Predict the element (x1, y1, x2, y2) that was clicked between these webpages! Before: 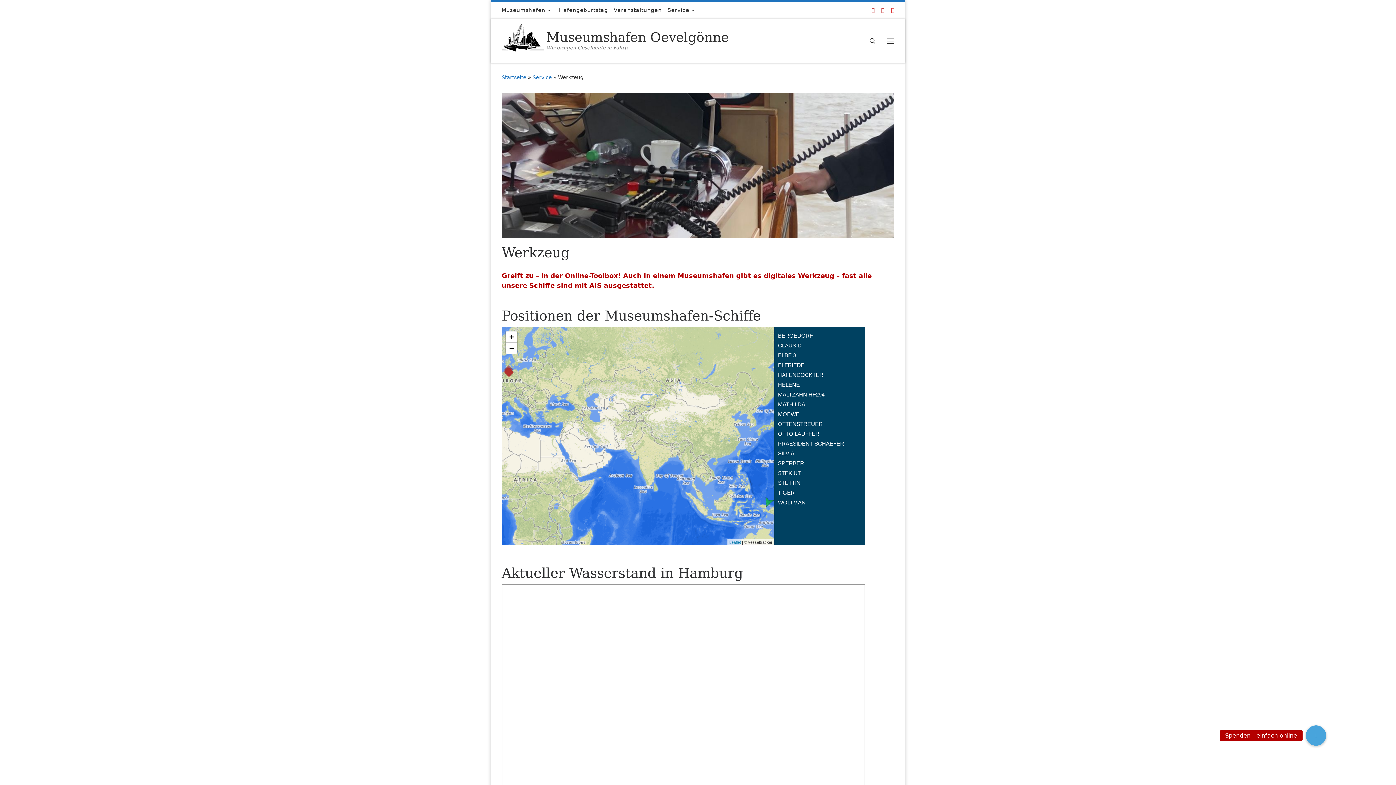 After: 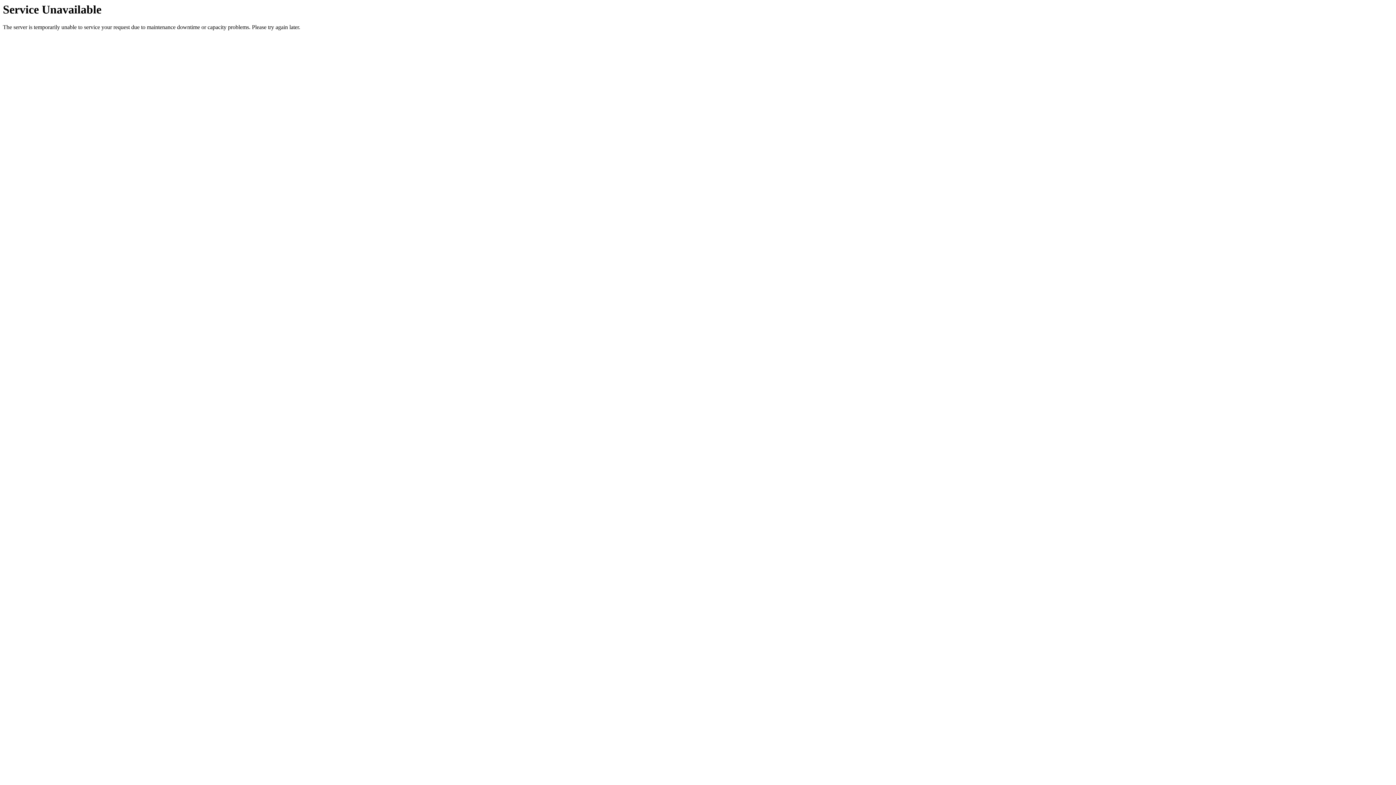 Action: label: Veranstaltungen bbox: (612, 1, 663, 18)